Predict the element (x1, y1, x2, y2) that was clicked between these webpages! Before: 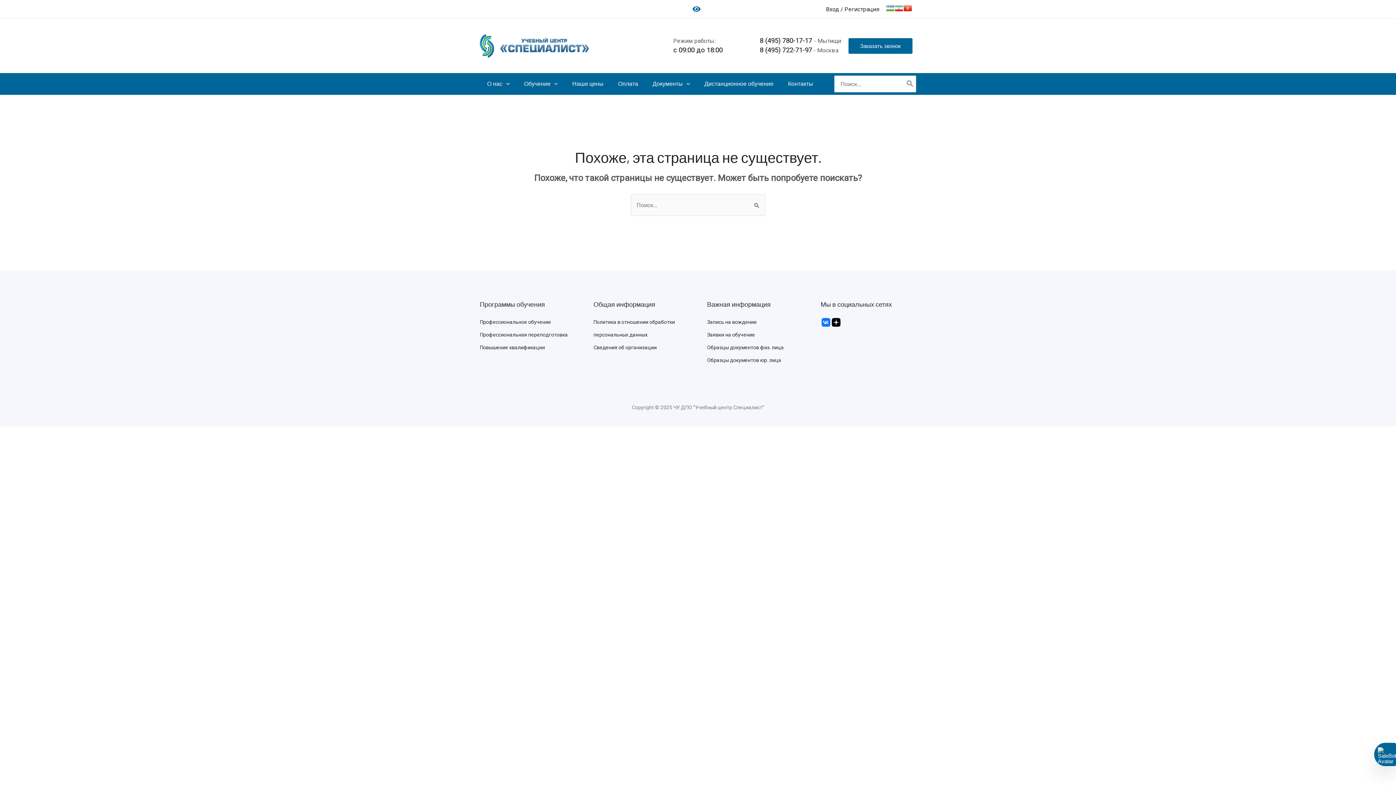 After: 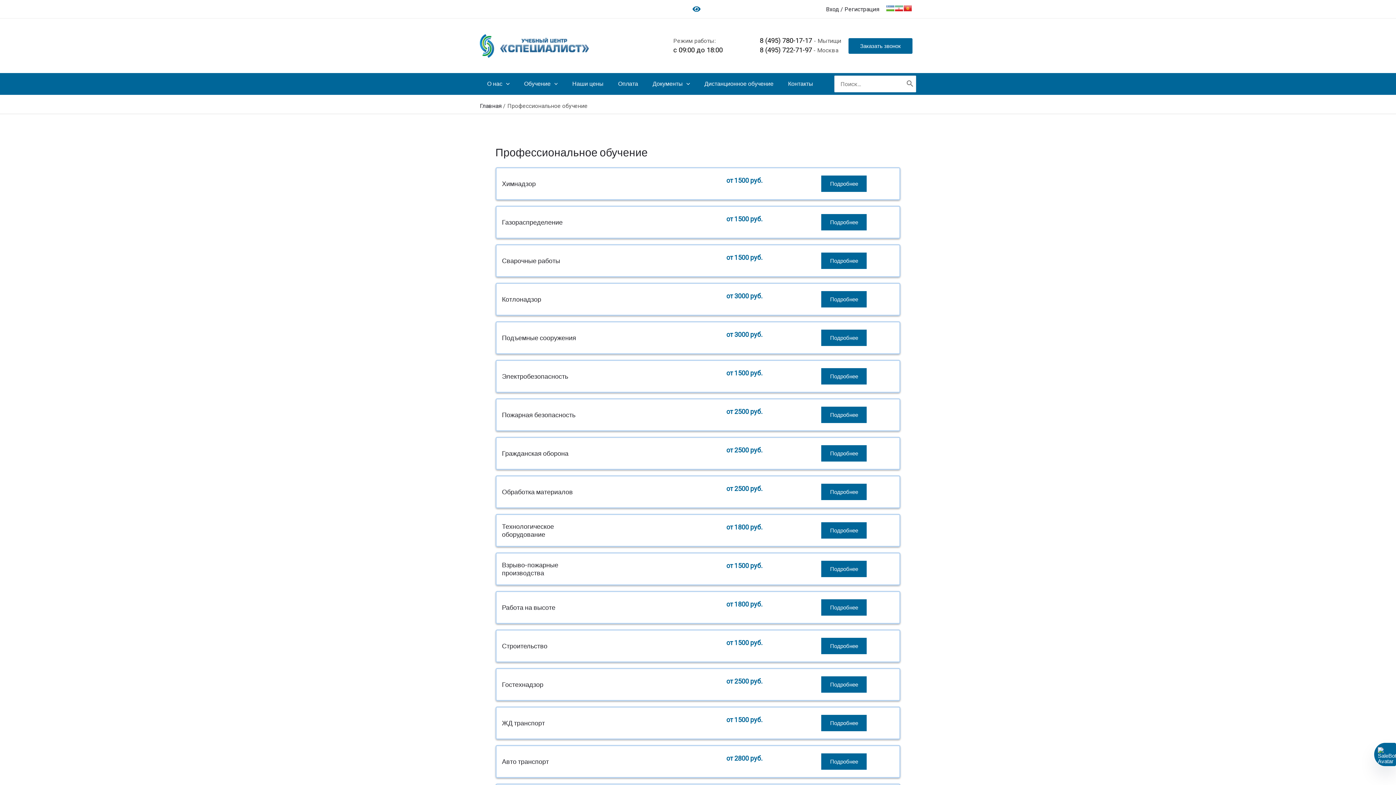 Action: label: Профессиональное обучение bbox: (480, 319, 551, 325)